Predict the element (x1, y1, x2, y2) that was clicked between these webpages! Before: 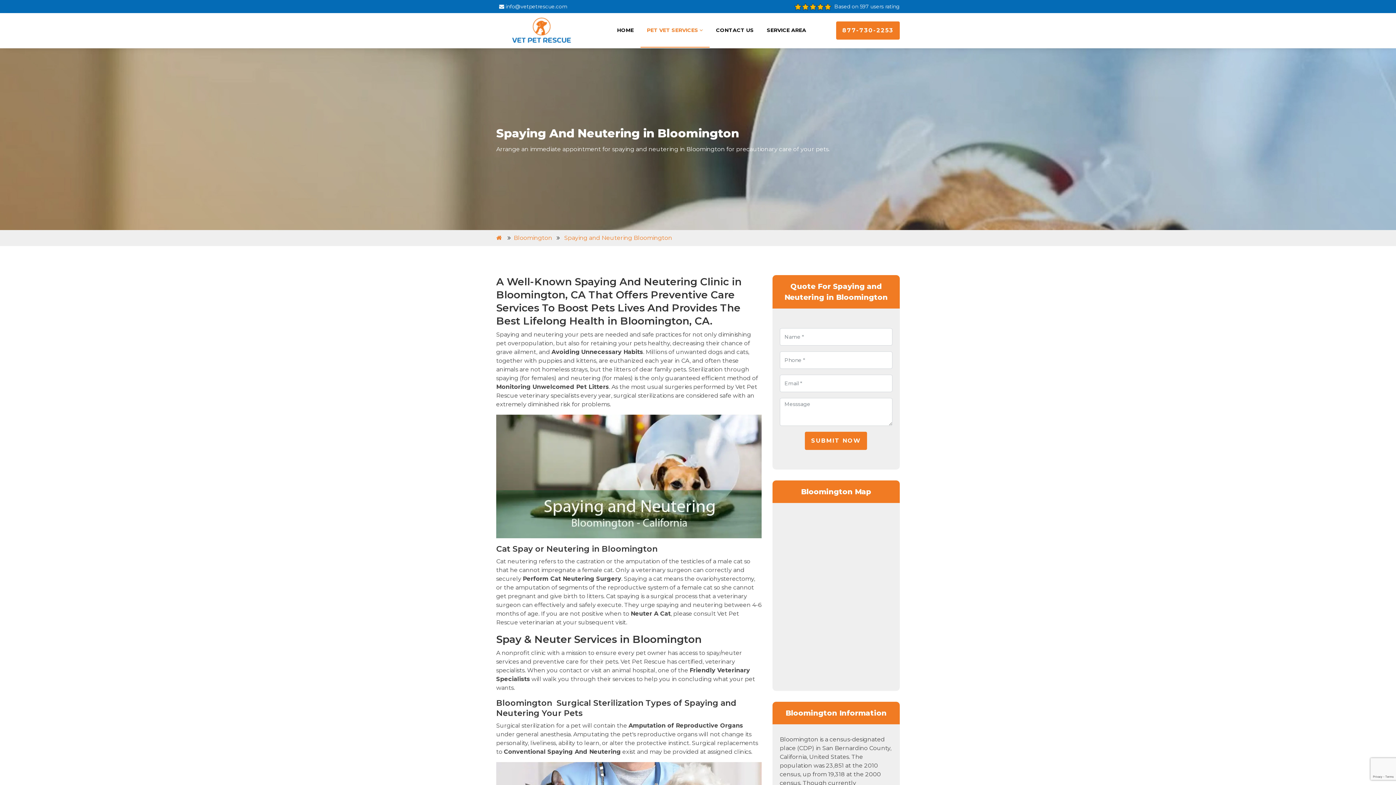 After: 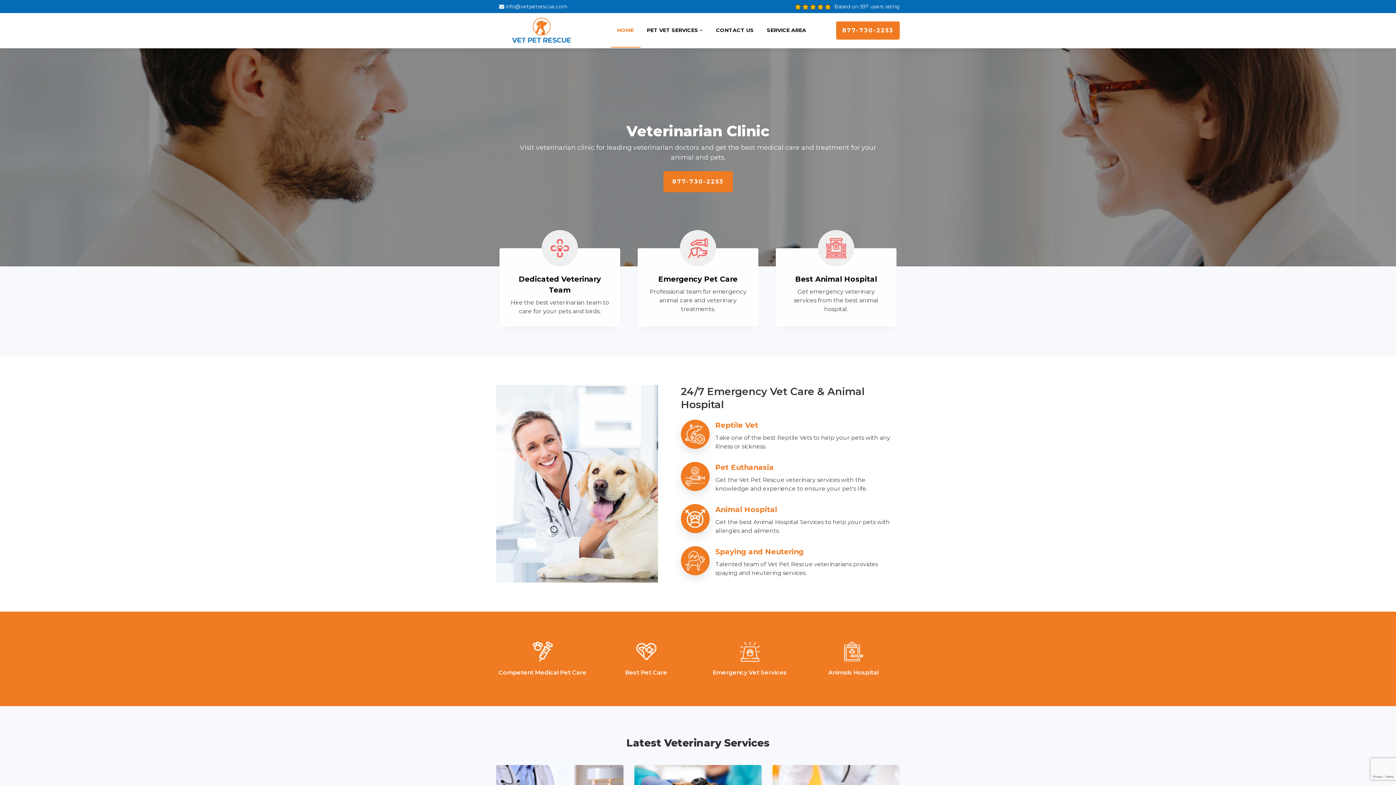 Action: bbox: (496, 234, 504, 241)